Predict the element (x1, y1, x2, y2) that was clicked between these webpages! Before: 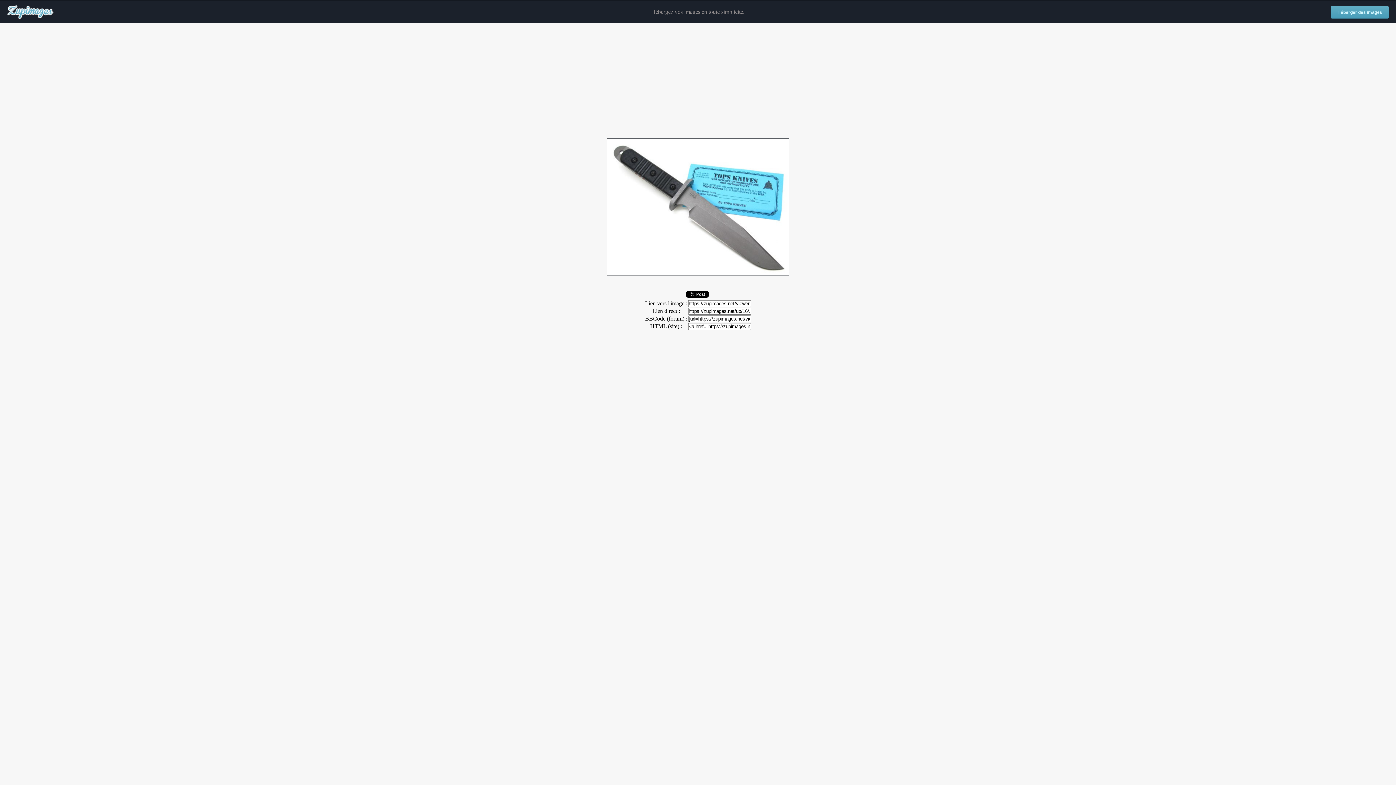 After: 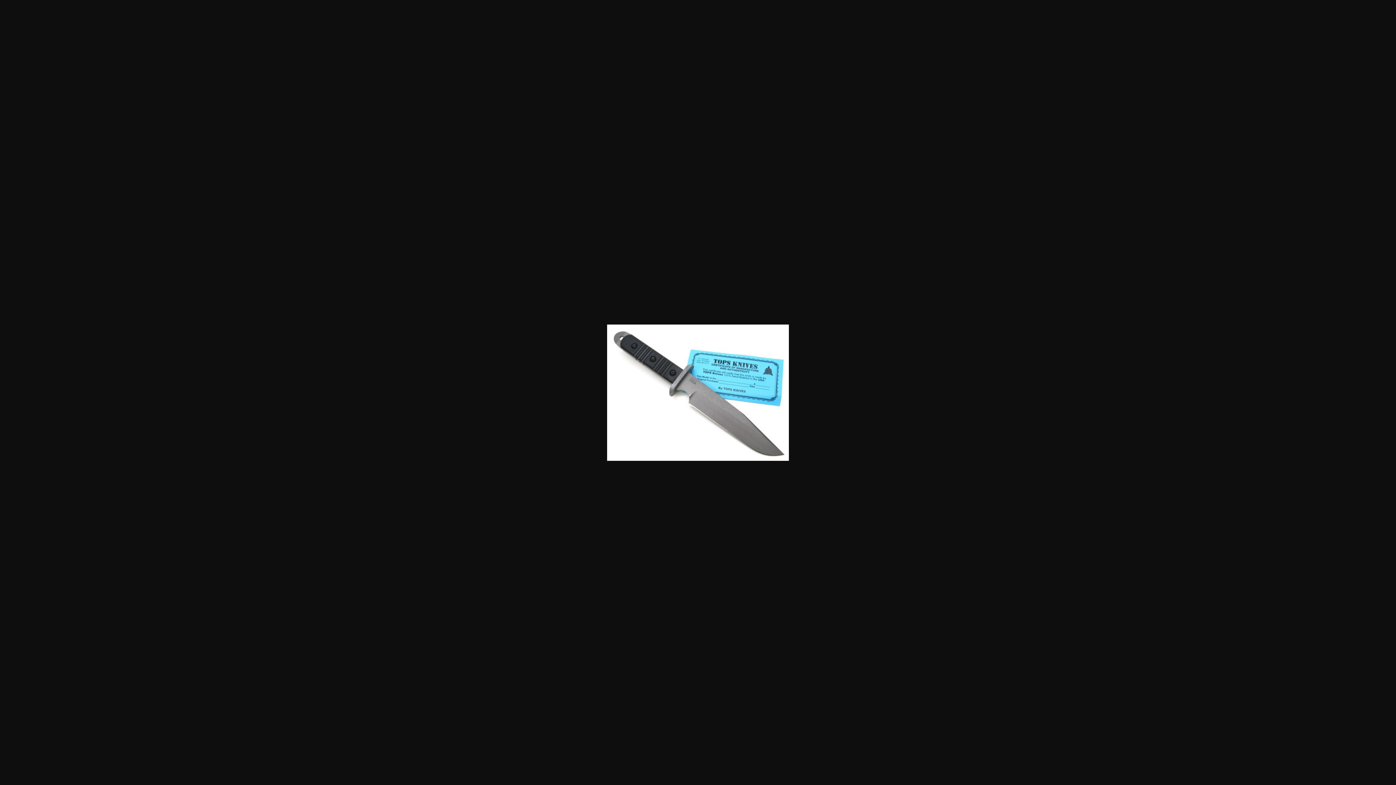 Action: bbox: (606, 270, 789, 276)